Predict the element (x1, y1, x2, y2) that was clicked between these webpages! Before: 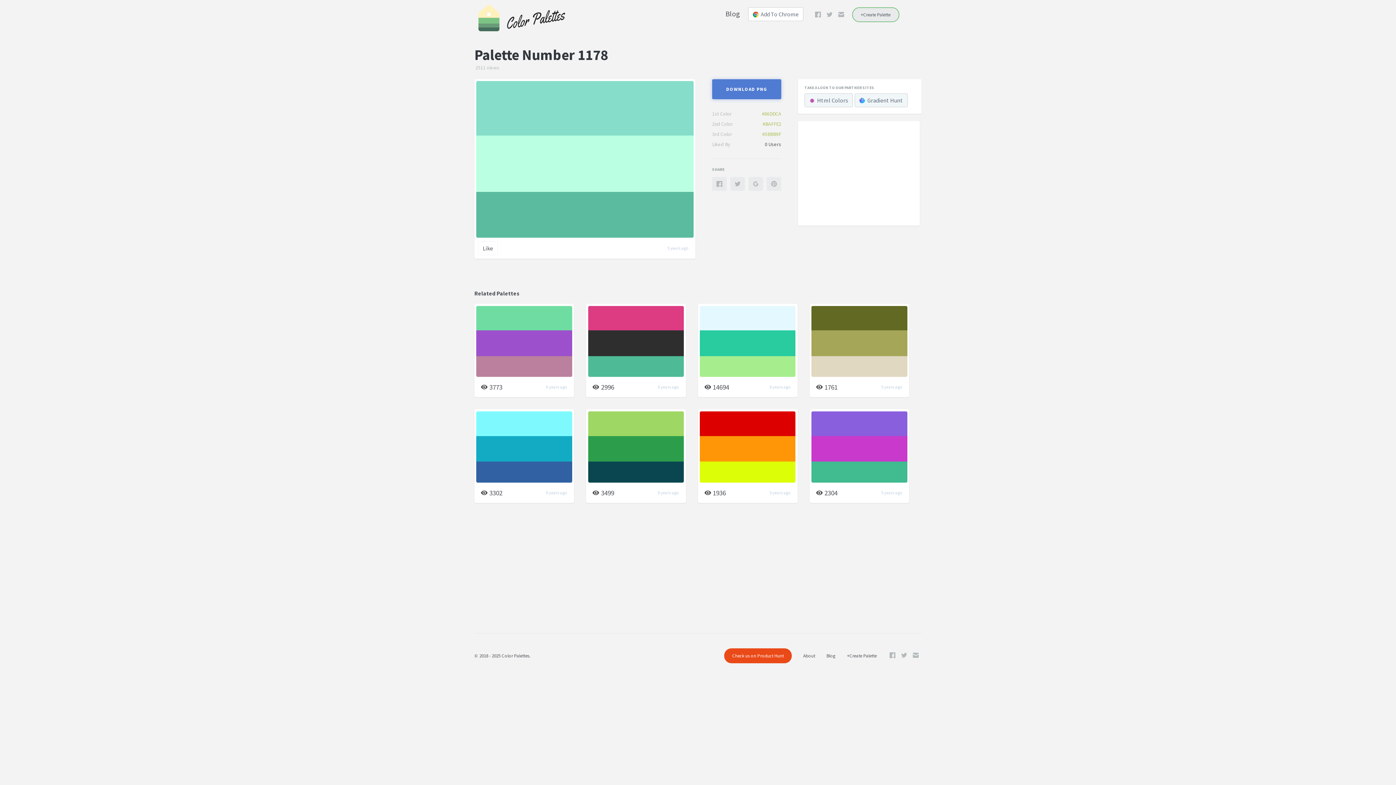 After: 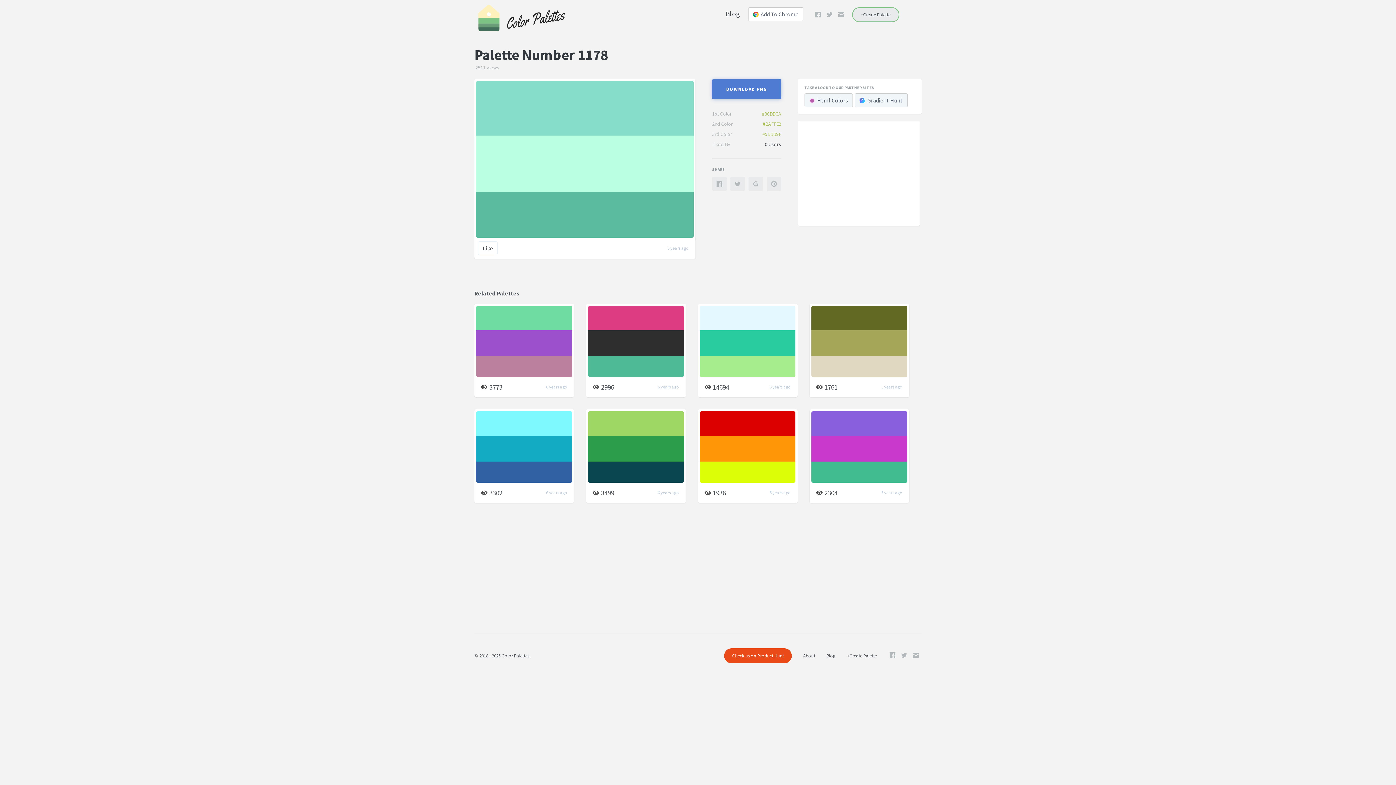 Action: label: Html Colors bbox: (804, 93, 852, 107)